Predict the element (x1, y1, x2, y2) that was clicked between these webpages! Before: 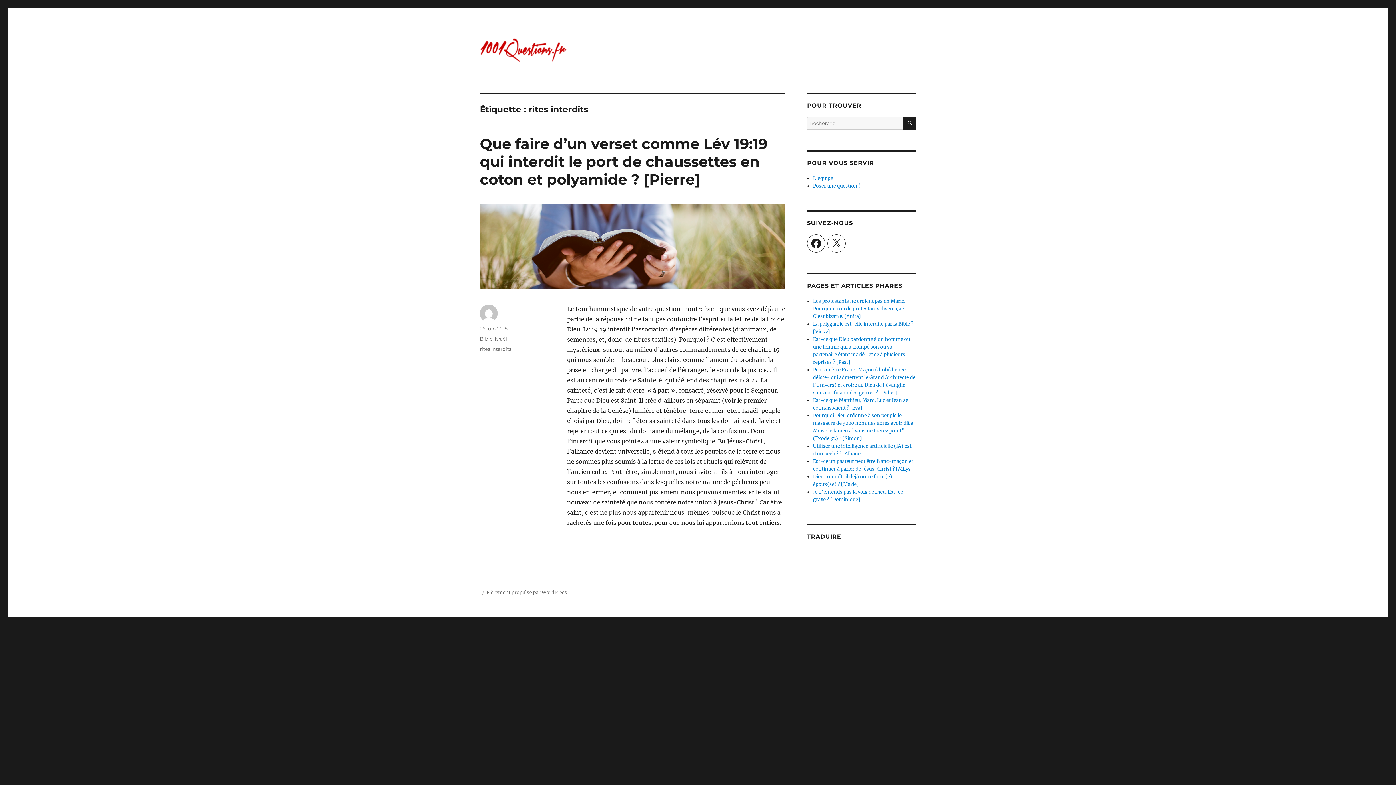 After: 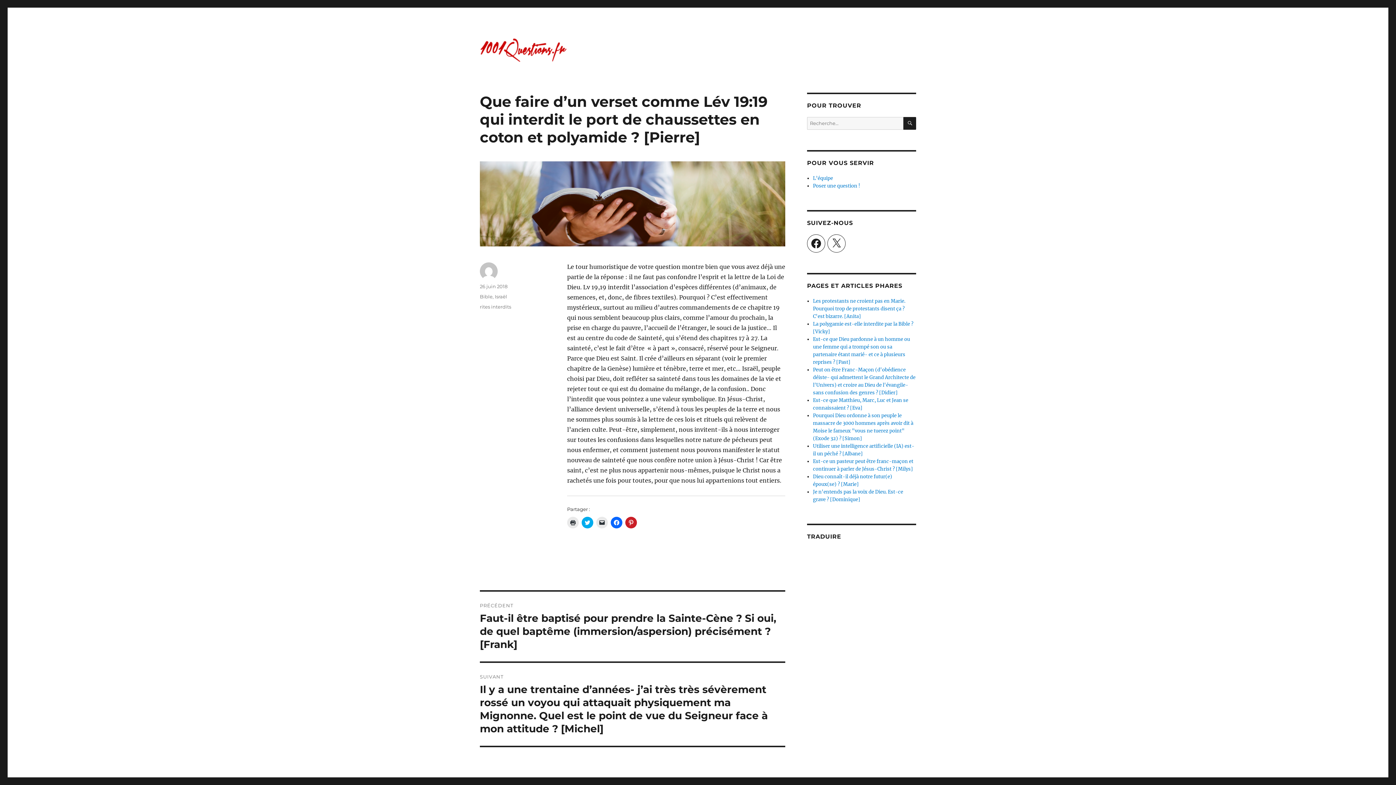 Action: bbox: (480, 203, 785, 288)